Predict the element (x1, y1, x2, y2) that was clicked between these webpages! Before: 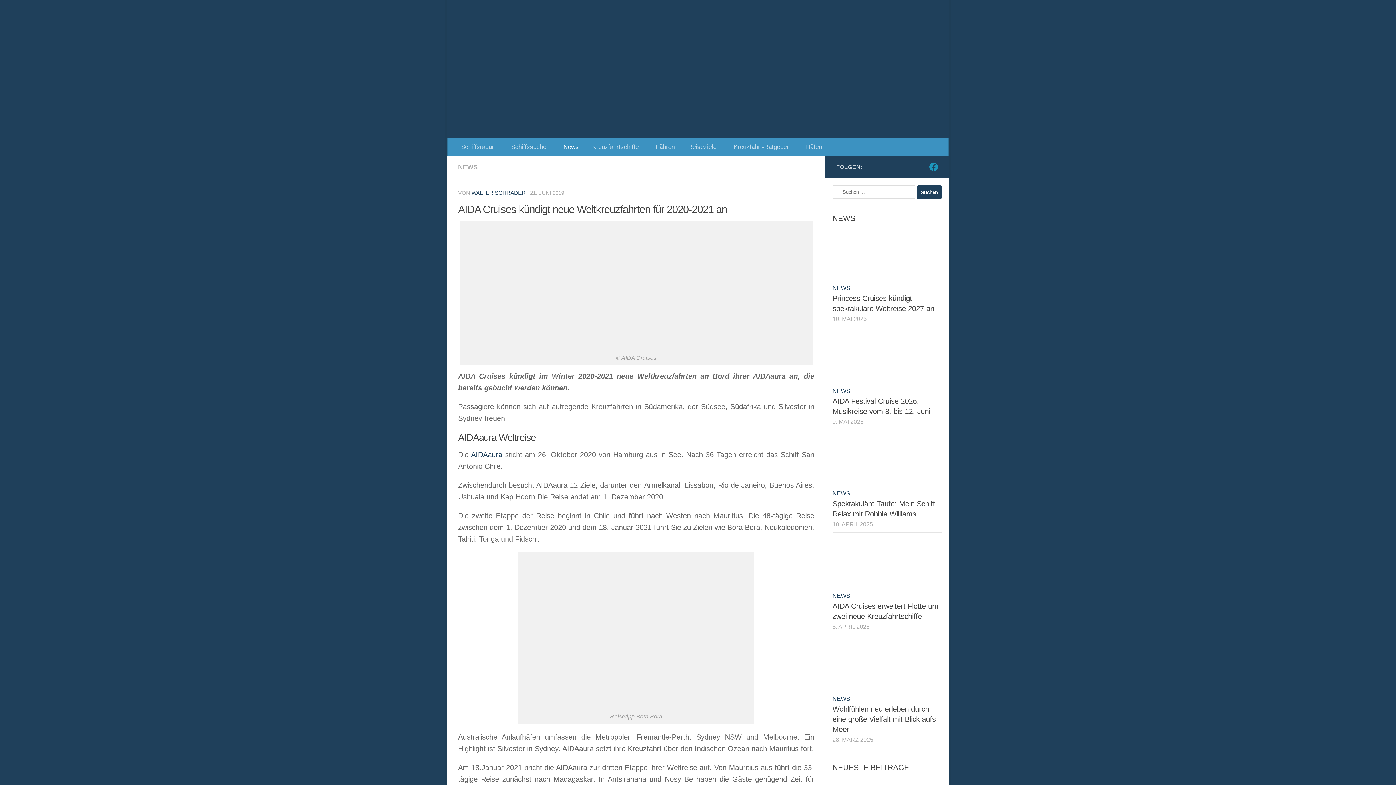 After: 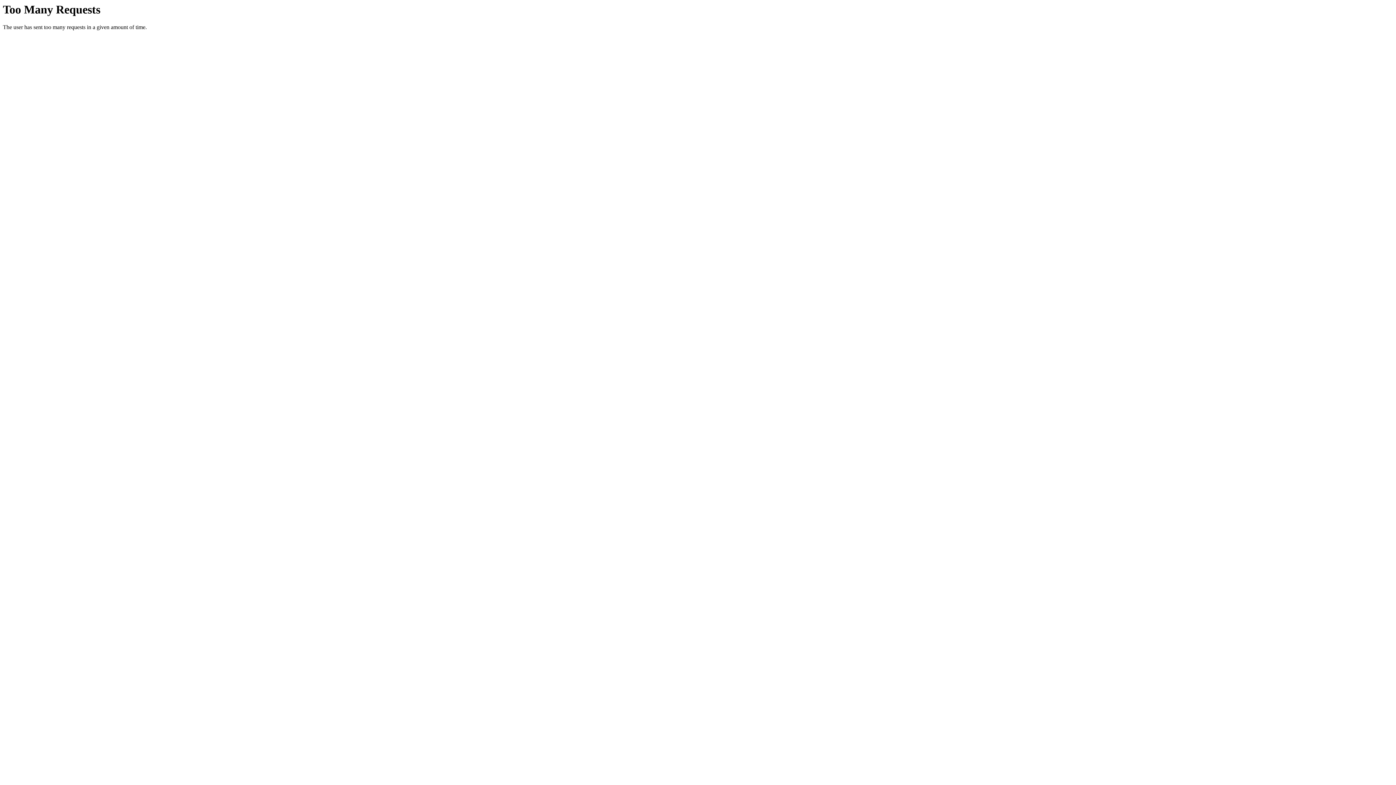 Action: bbox: (832, 593, 850, 599) label: NEWS